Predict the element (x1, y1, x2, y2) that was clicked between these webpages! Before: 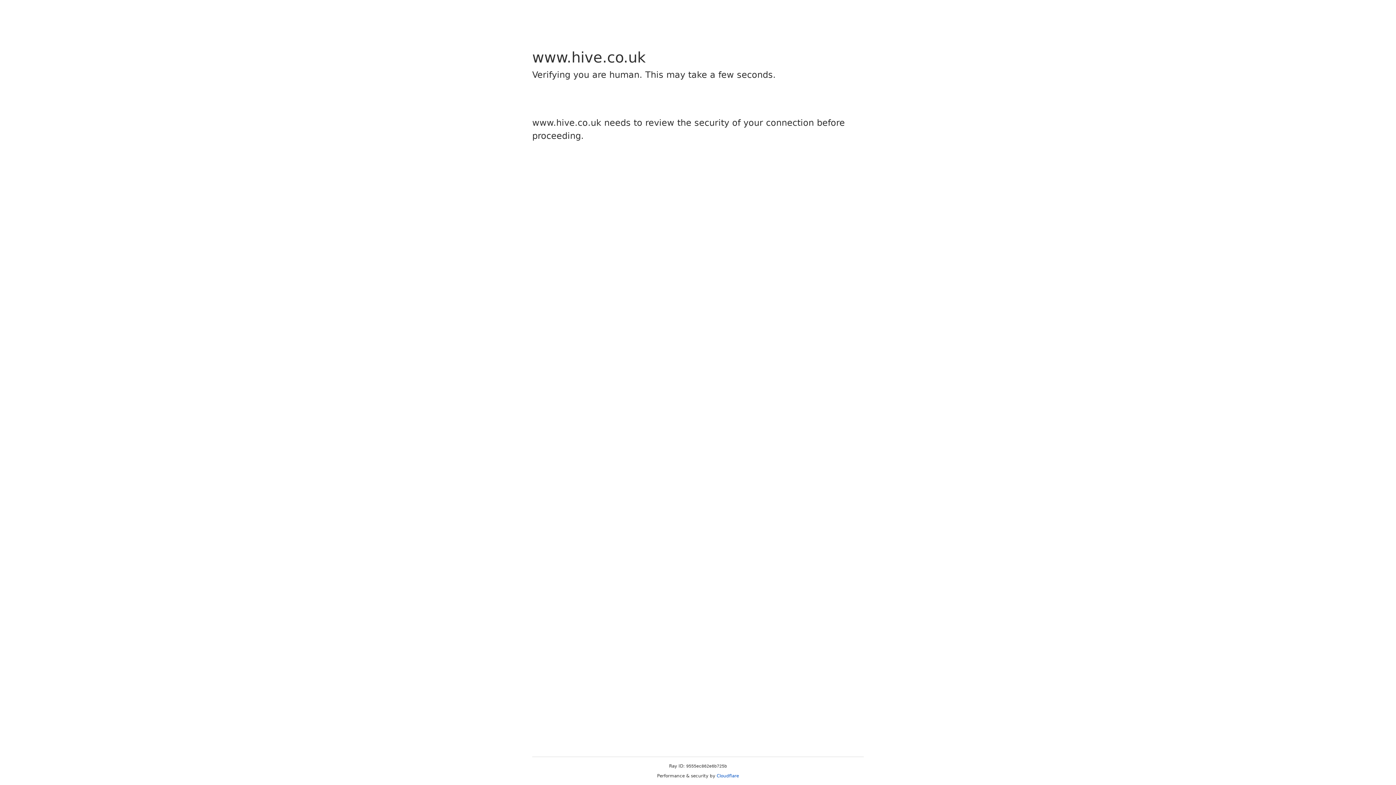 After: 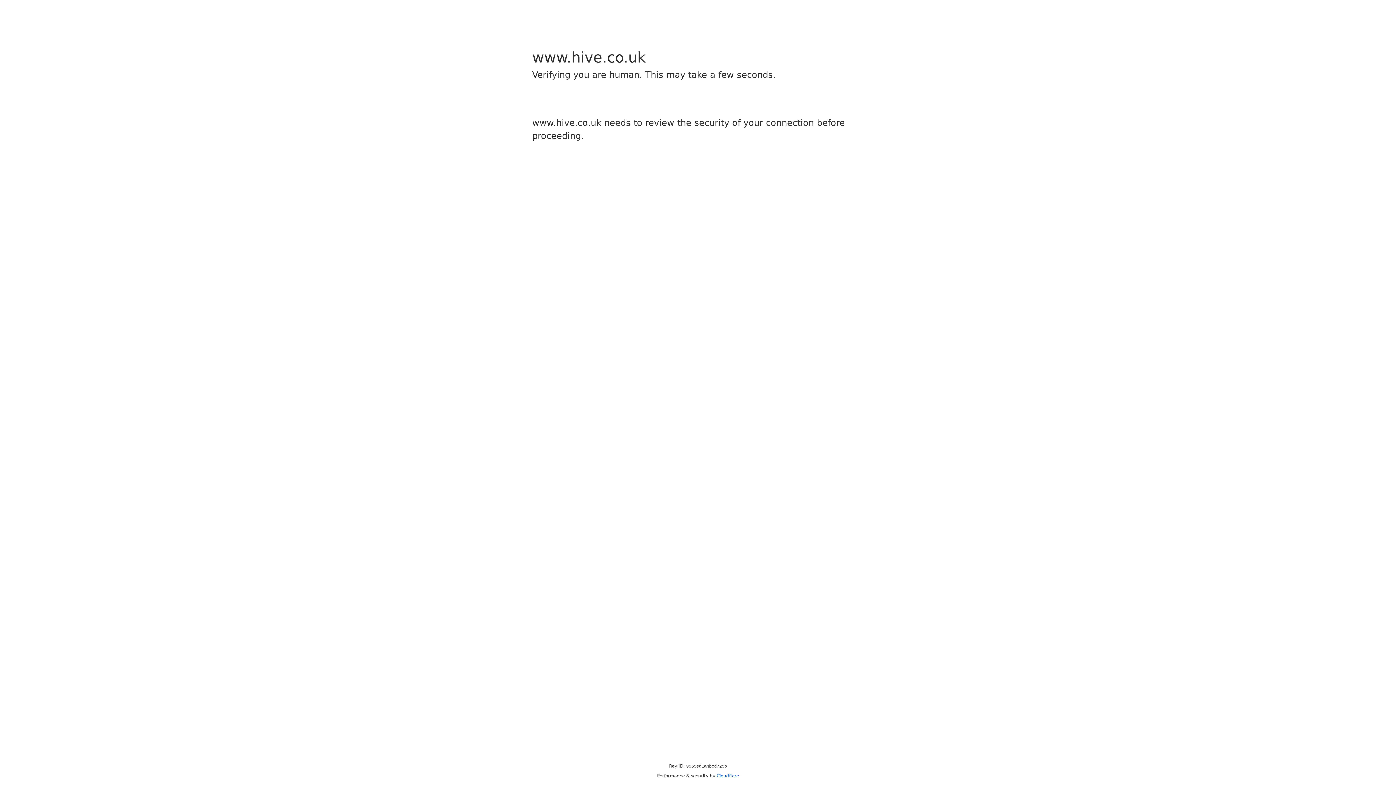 Action: label: Cloudflare bbox: (716, 773, 739, 778)